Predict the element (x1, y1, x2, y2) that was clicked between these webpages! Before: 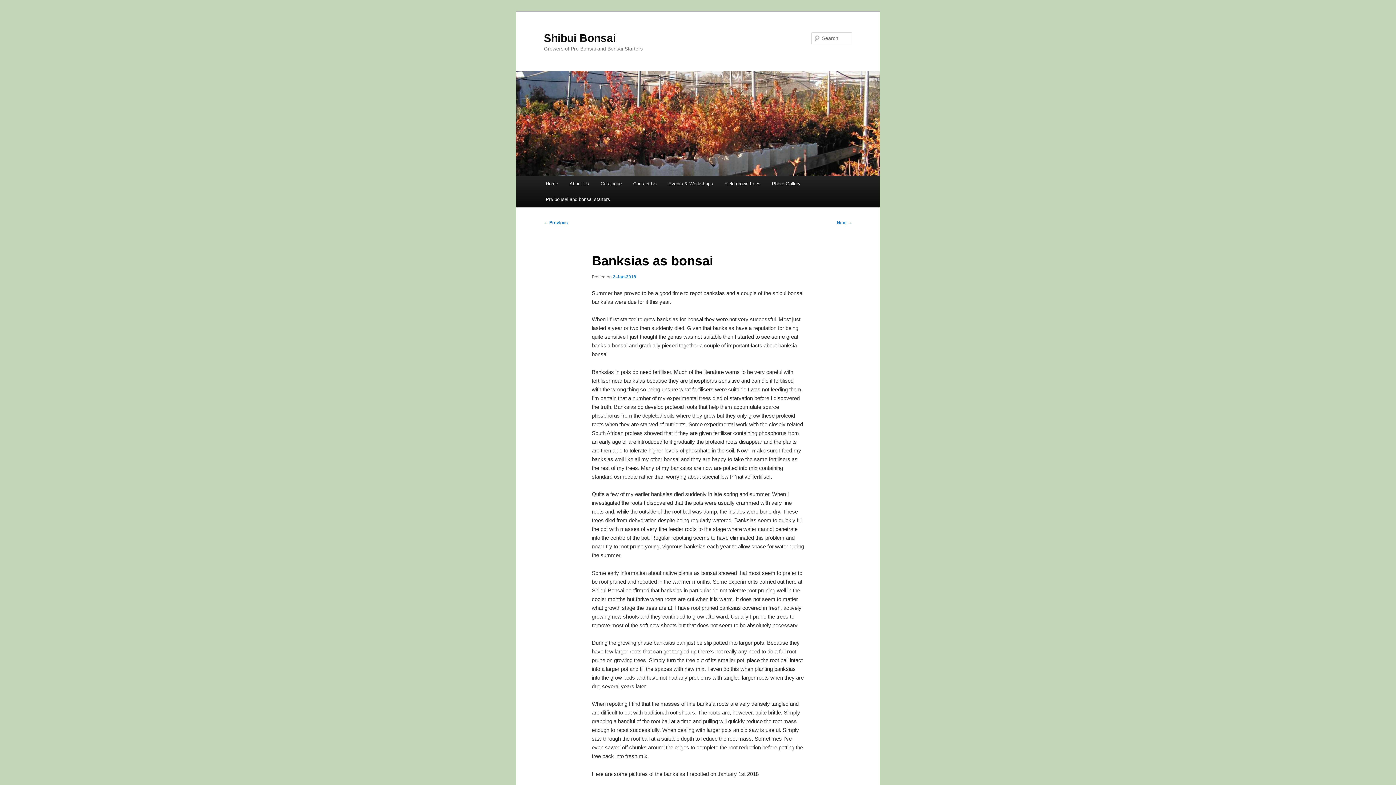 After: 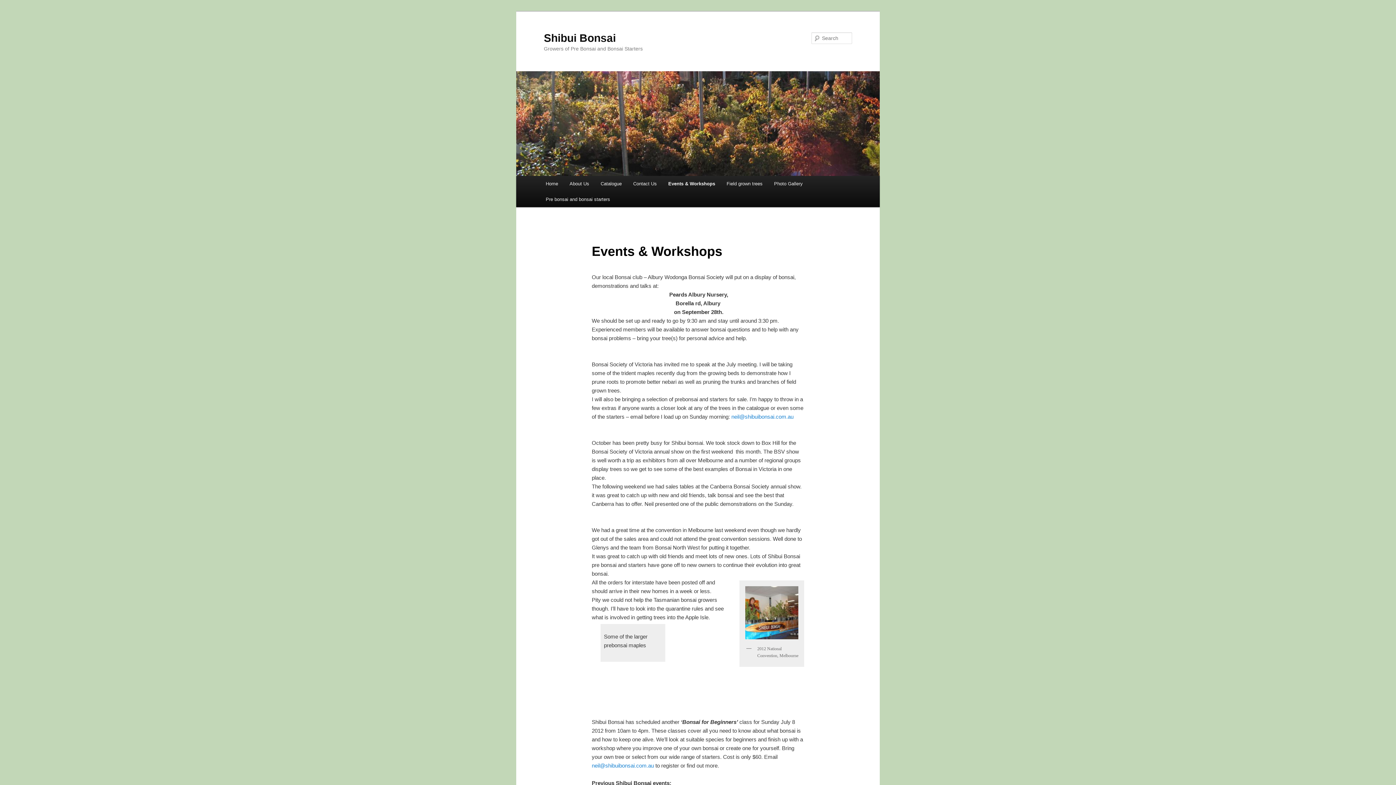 Action: bbox: (662, 176, 718, 191) label: Events & Workshops